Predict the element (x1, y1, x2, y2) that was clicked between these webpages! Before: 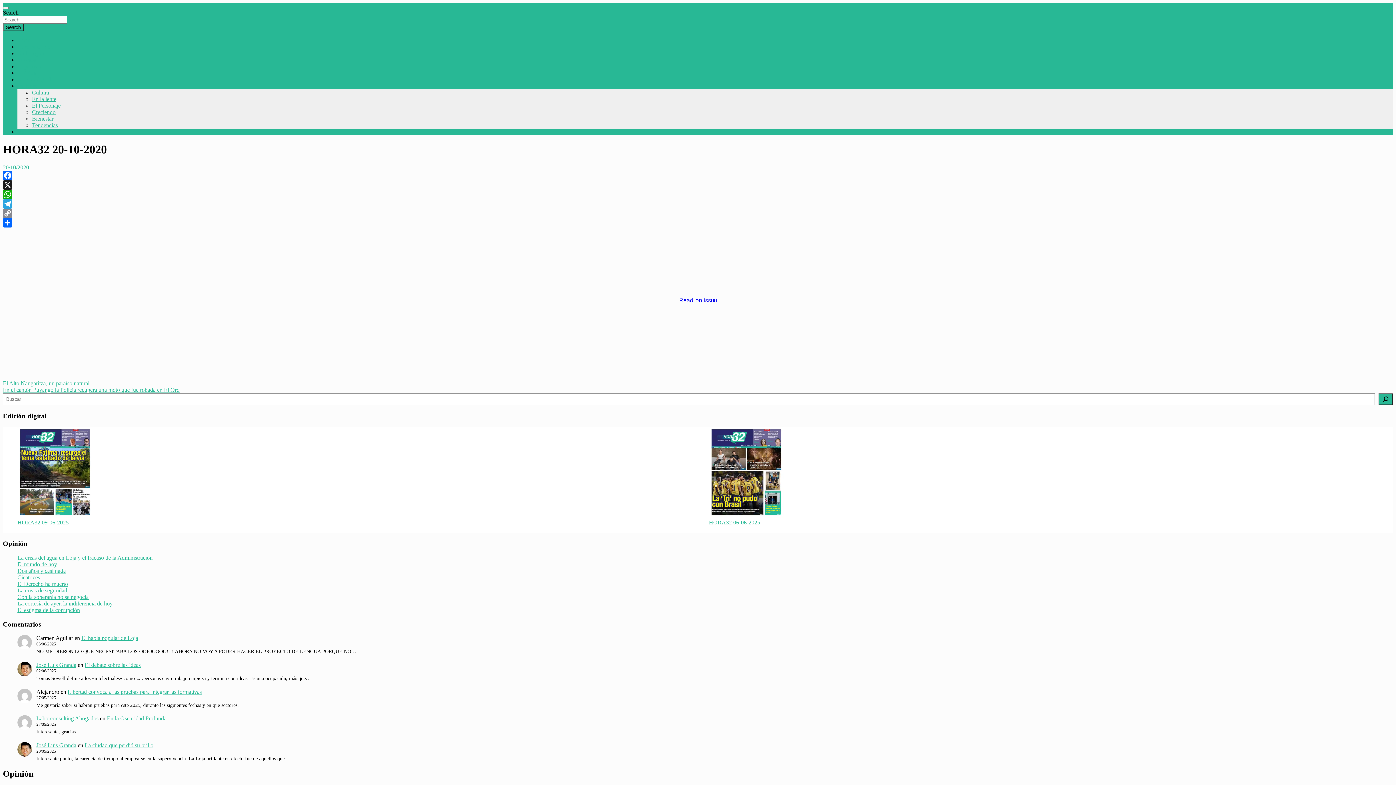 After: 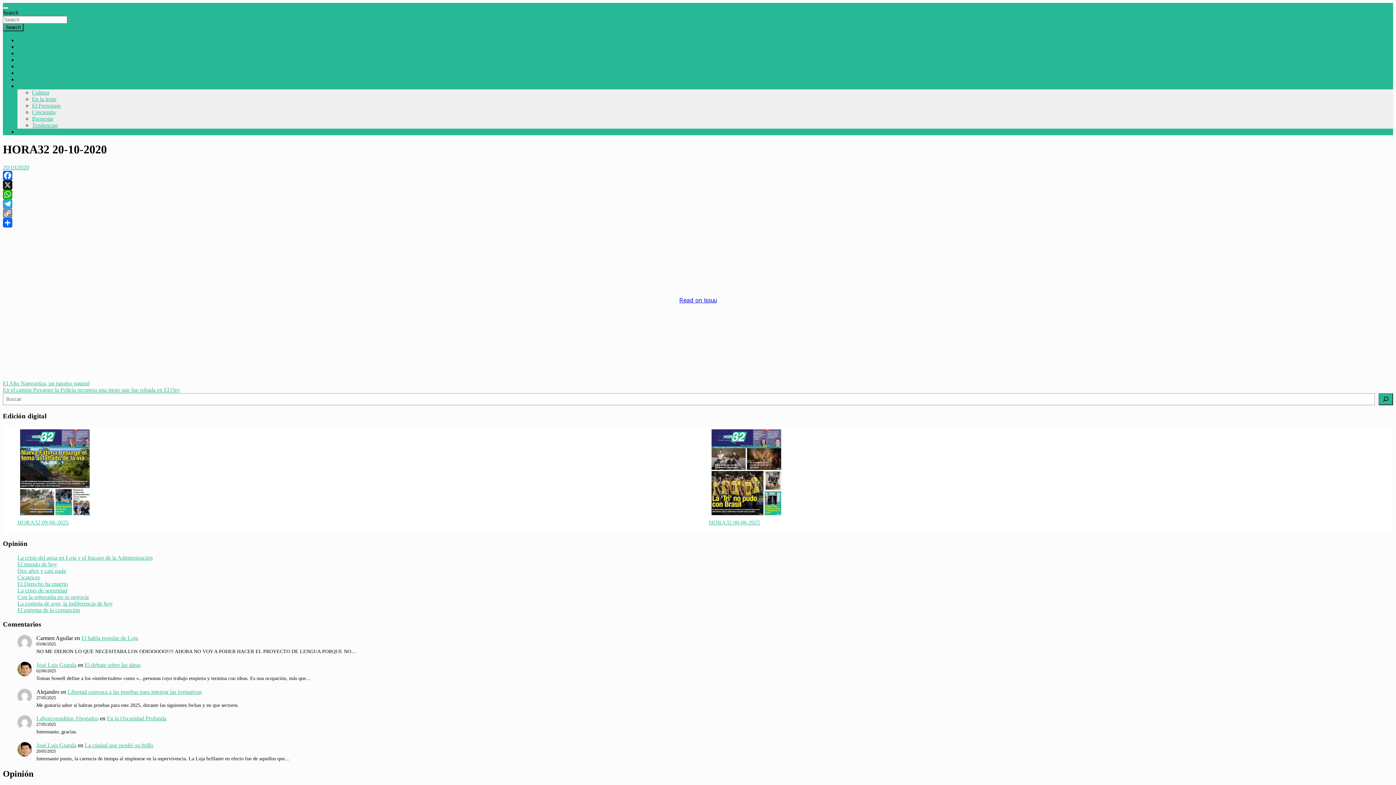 Action: bbox: (2, 189, 1393, 199) label: WhatsApp